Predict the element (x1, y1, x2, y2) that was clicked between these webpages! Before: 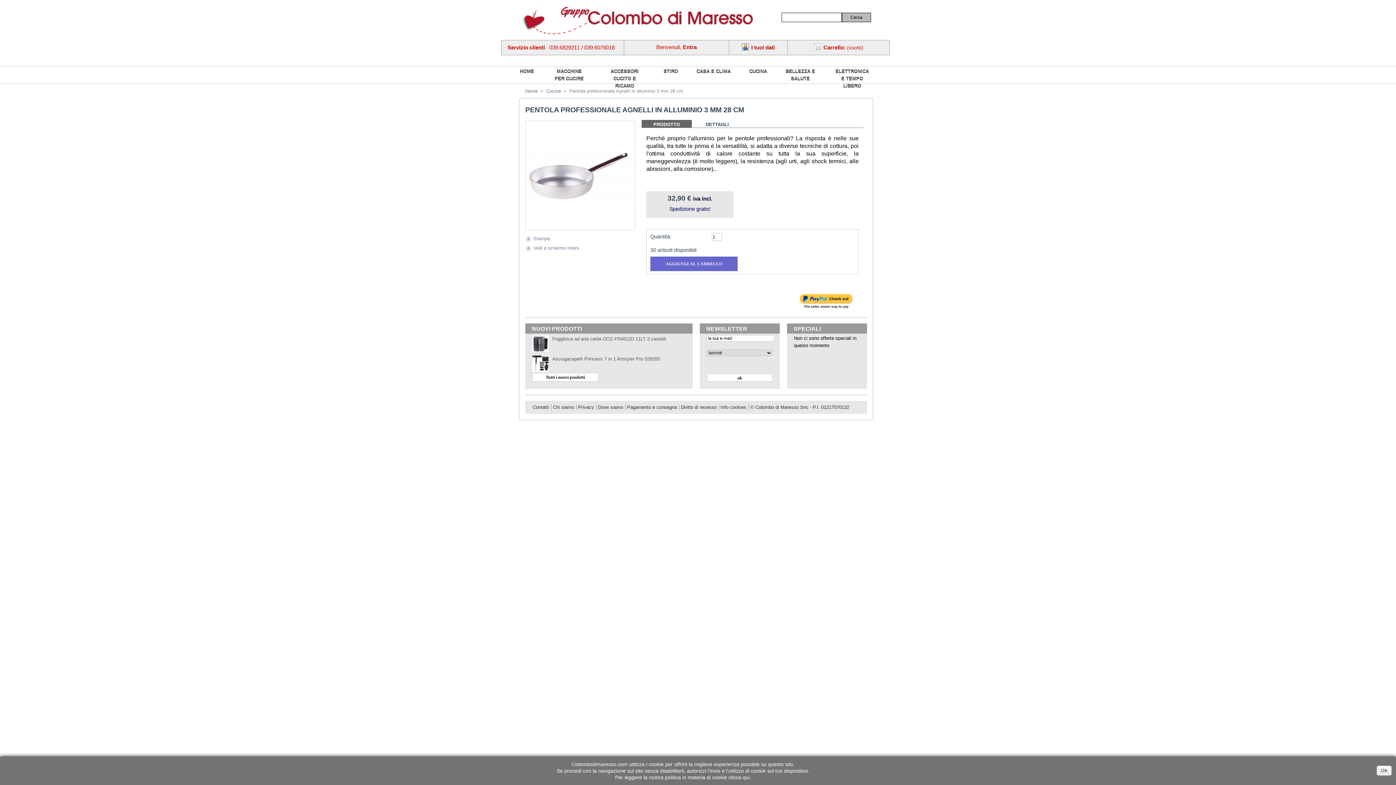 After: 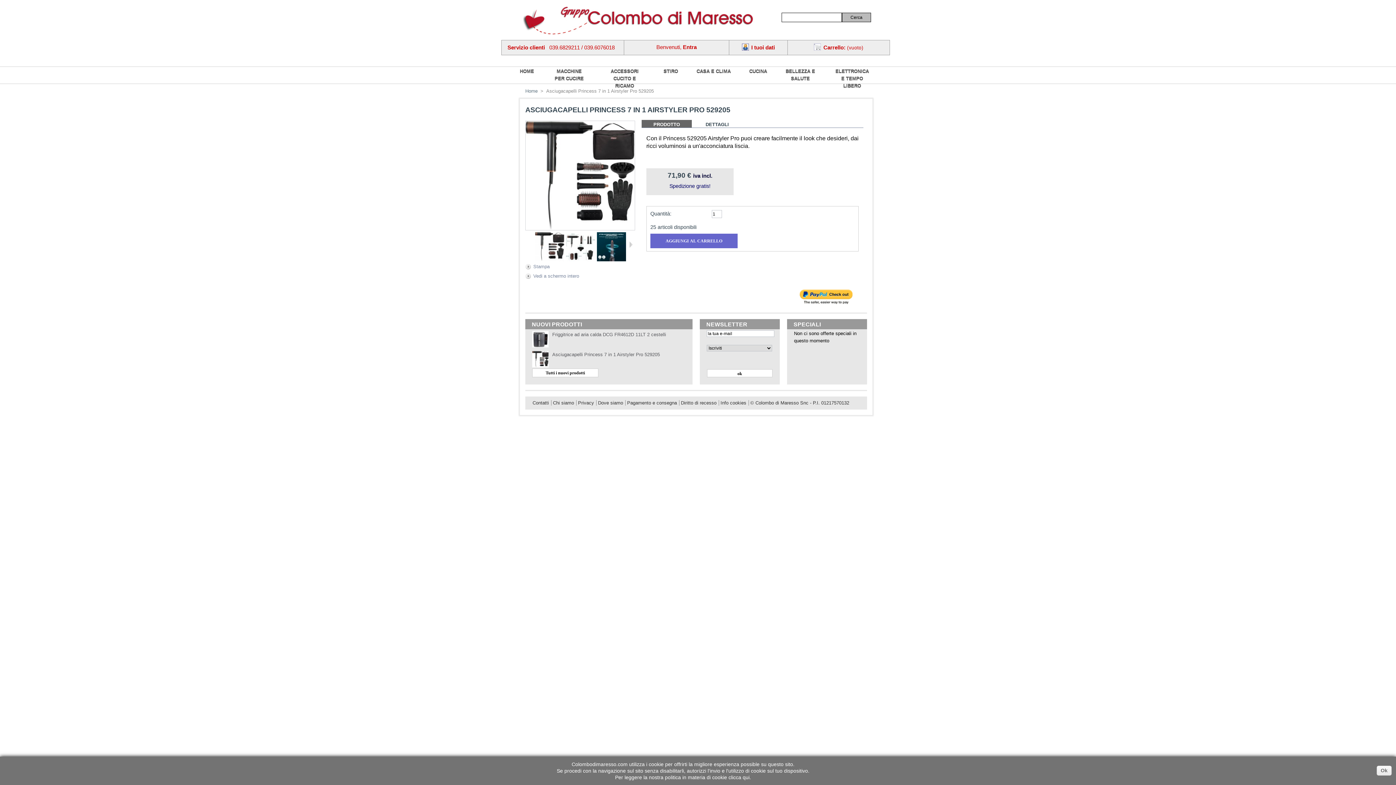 Action: bbox: (552, 356, 660, 361) label: Asciugacapelli Princess 7 in 1 Airstyler Pro 529205